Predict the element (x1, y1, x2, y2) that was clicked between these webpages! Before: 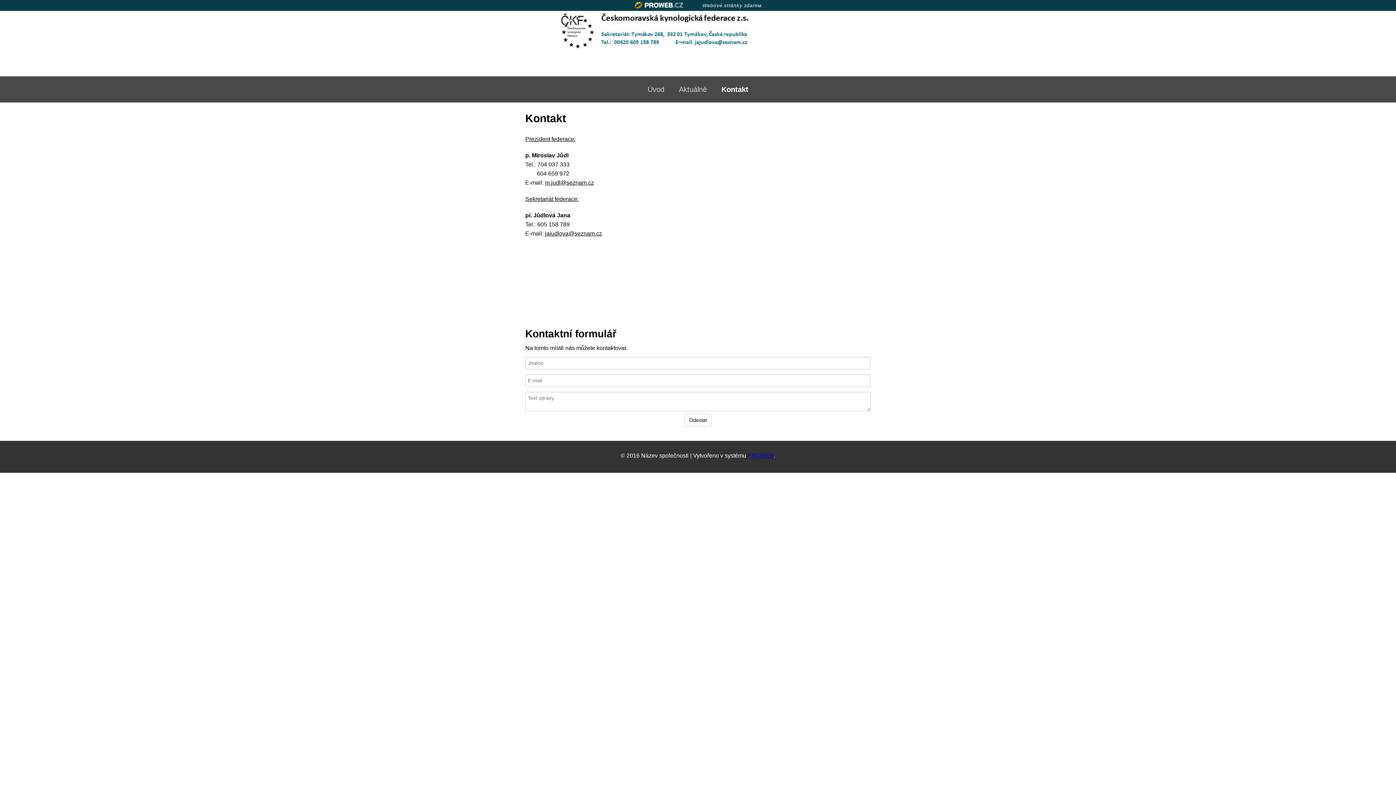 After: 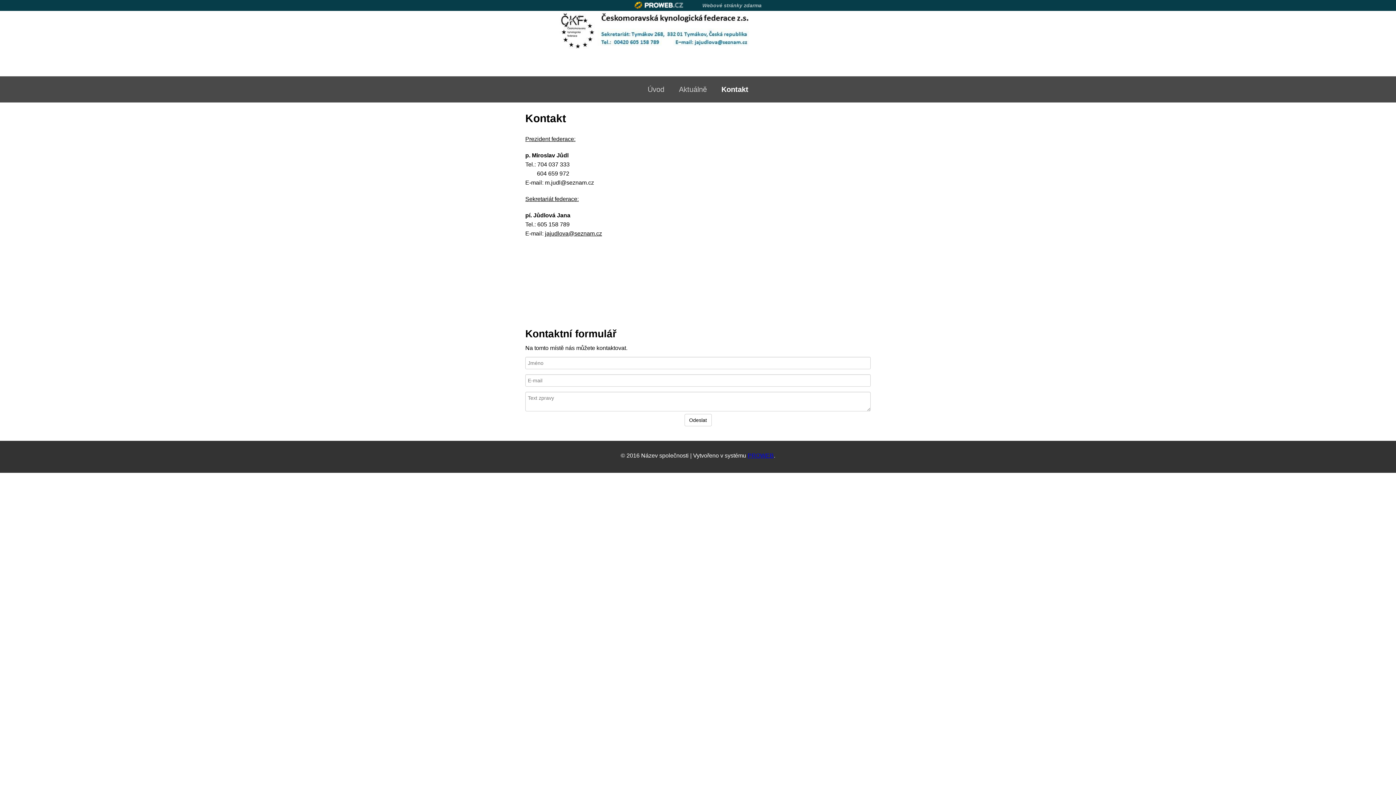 Action: label: m.judl@seznam.cz bbox: (545, 179, 594, 185)